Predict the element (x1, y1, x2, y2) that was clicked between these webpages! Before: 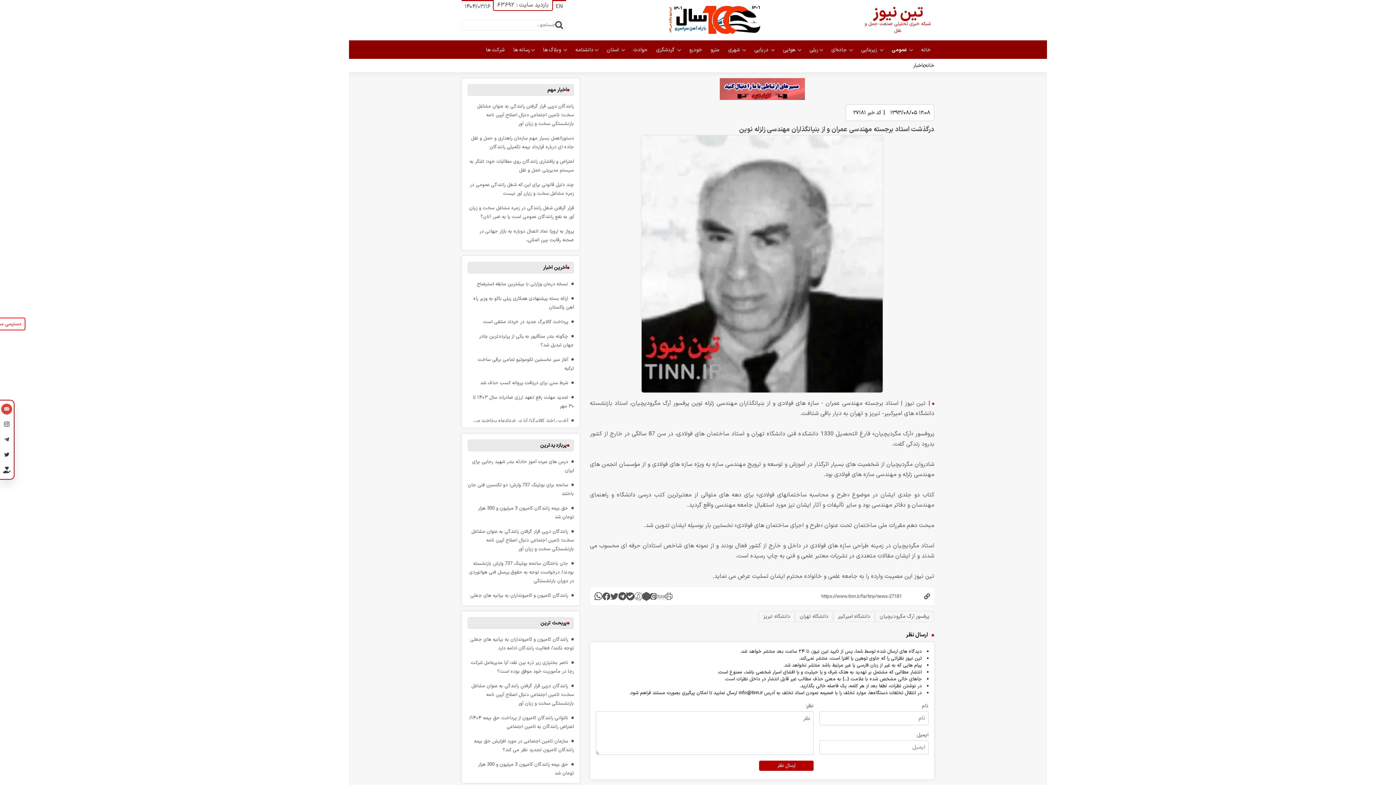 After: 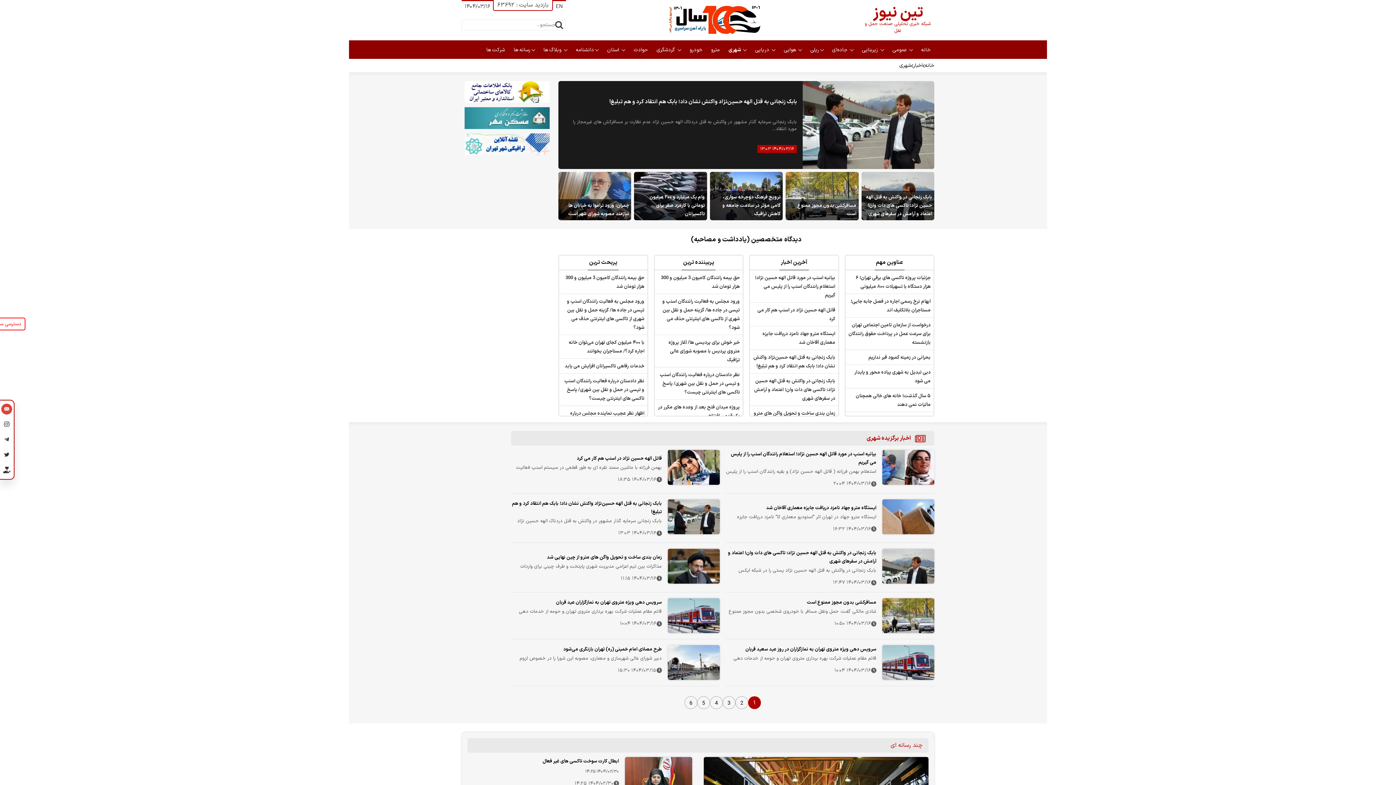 Action: label:  شهری bbox: (728, 46, 741, 53)